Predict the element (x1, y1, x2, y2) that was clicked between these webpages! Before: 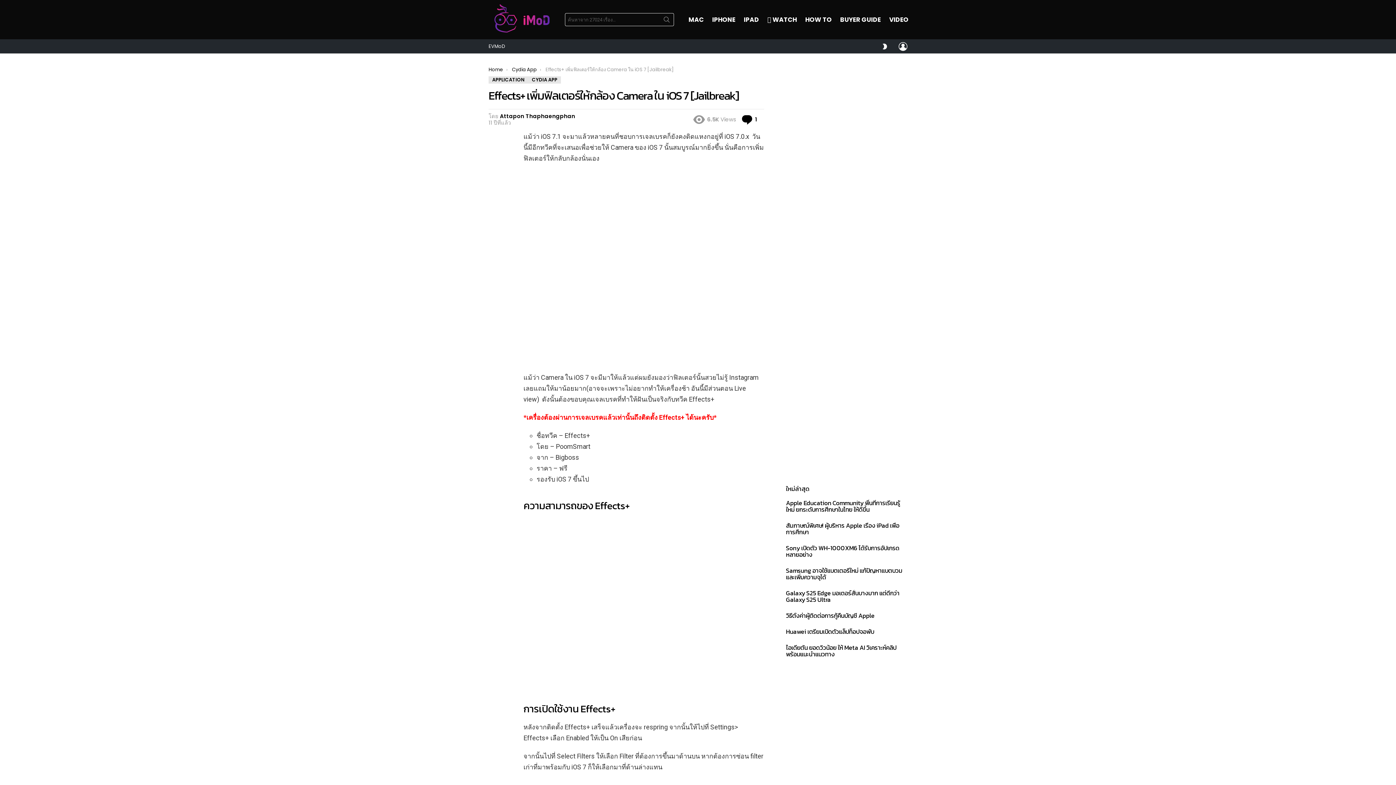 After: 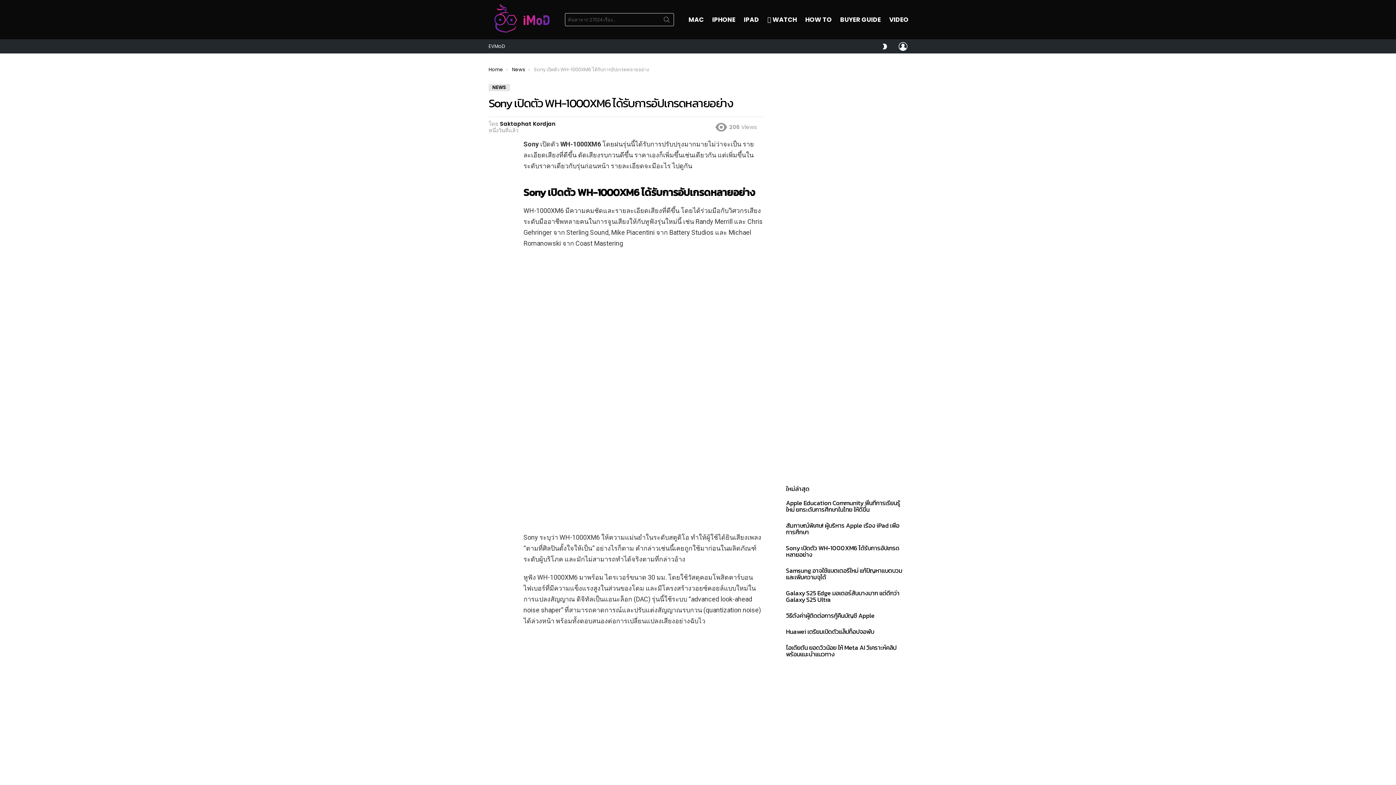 Action: label: Sony เปิดตัว WH-1000XM6 ได้รับการอัปเกรดหลายอย่าง bbox: (786, 543, 899, 559)